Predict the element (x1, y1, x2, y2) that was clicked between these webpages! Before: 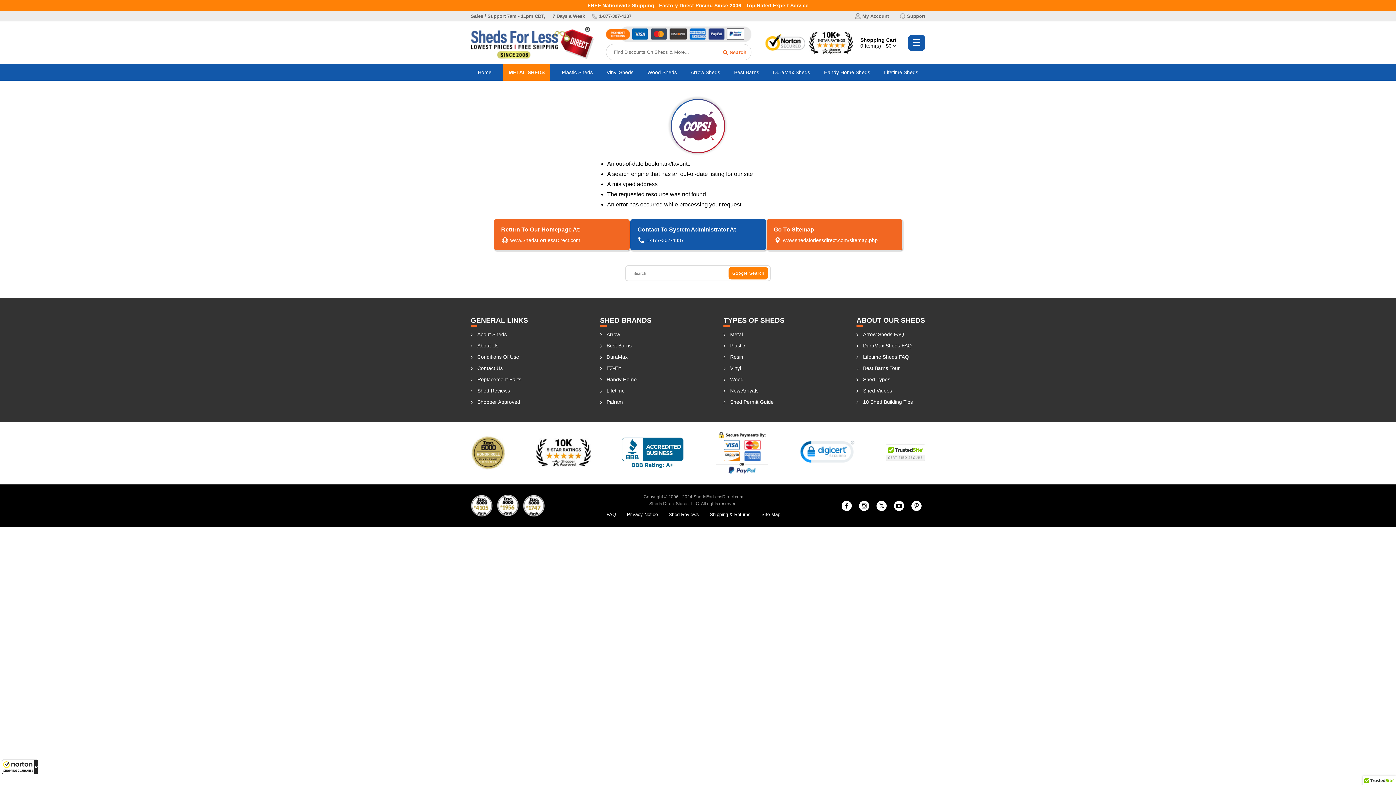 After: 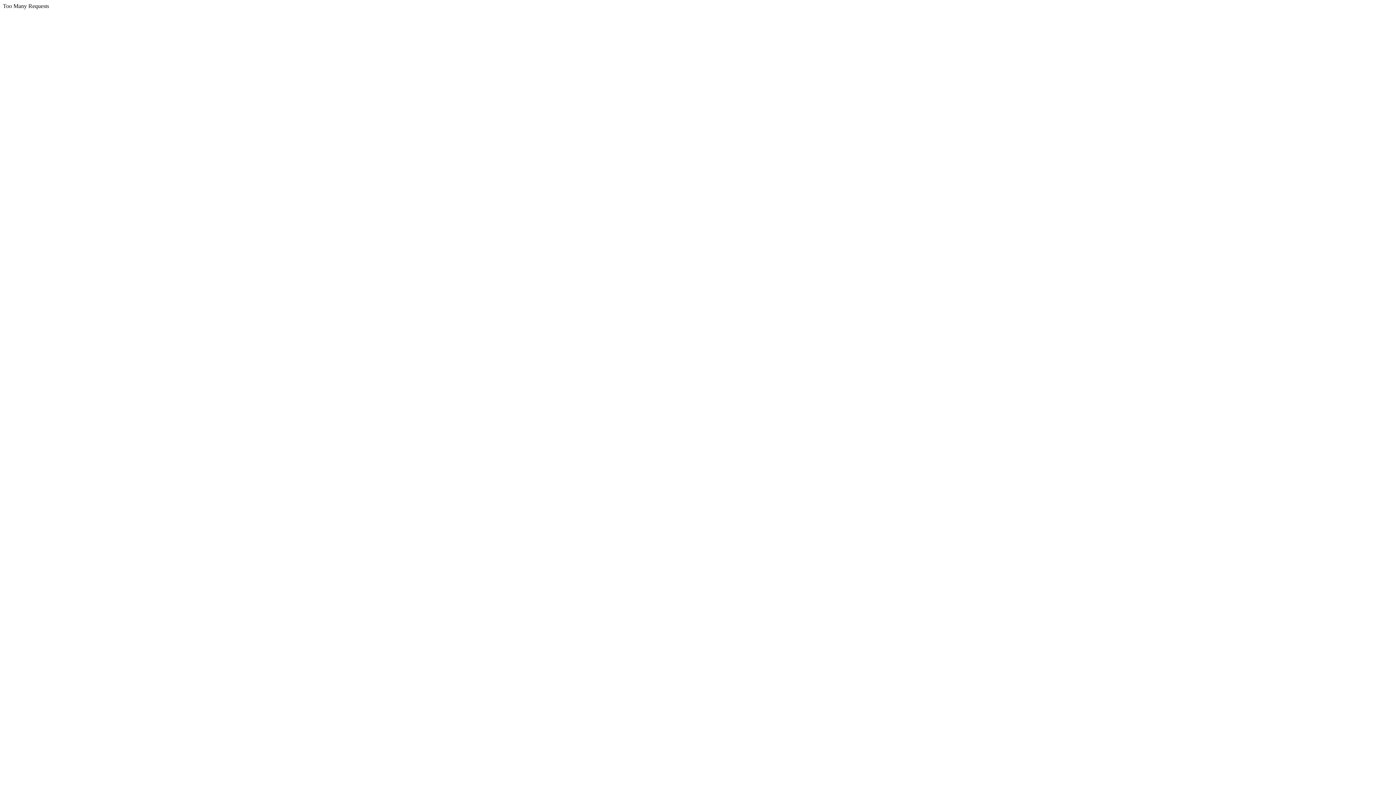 Action: label: Replacement Parts bbox: (470, 376, 521, 382)